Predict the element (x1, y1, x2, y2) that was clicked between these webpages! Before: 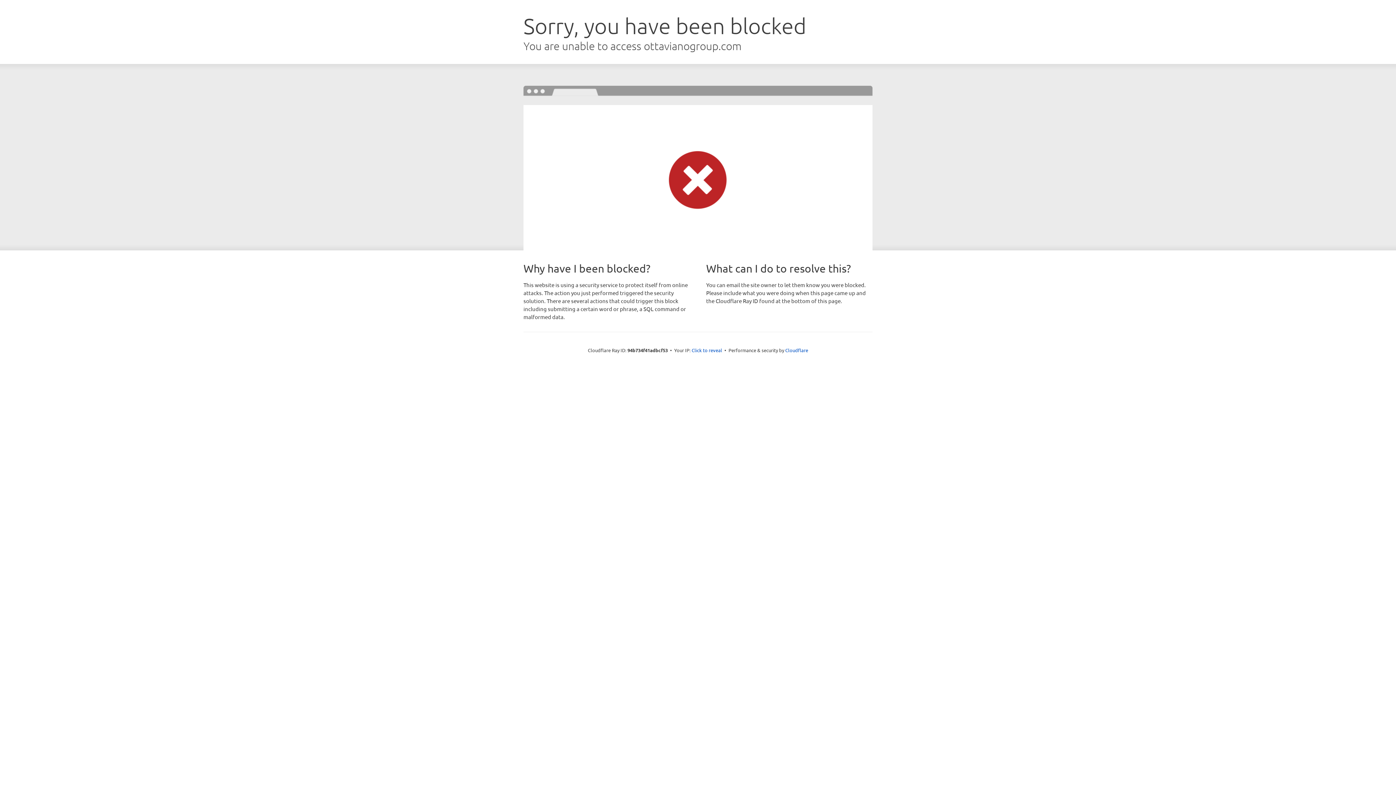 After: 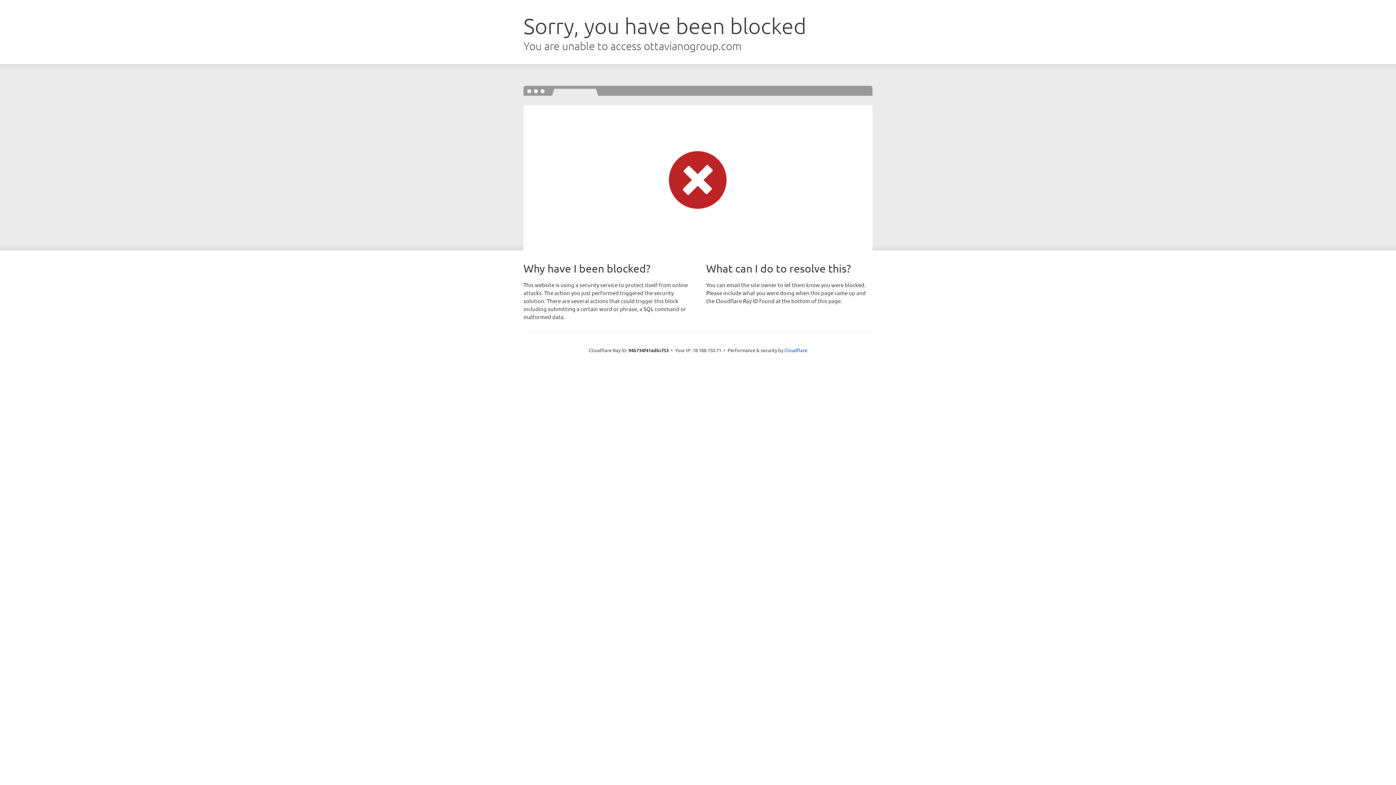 Action: label: Click to reveal bbox: (691, 346, 722, 353)